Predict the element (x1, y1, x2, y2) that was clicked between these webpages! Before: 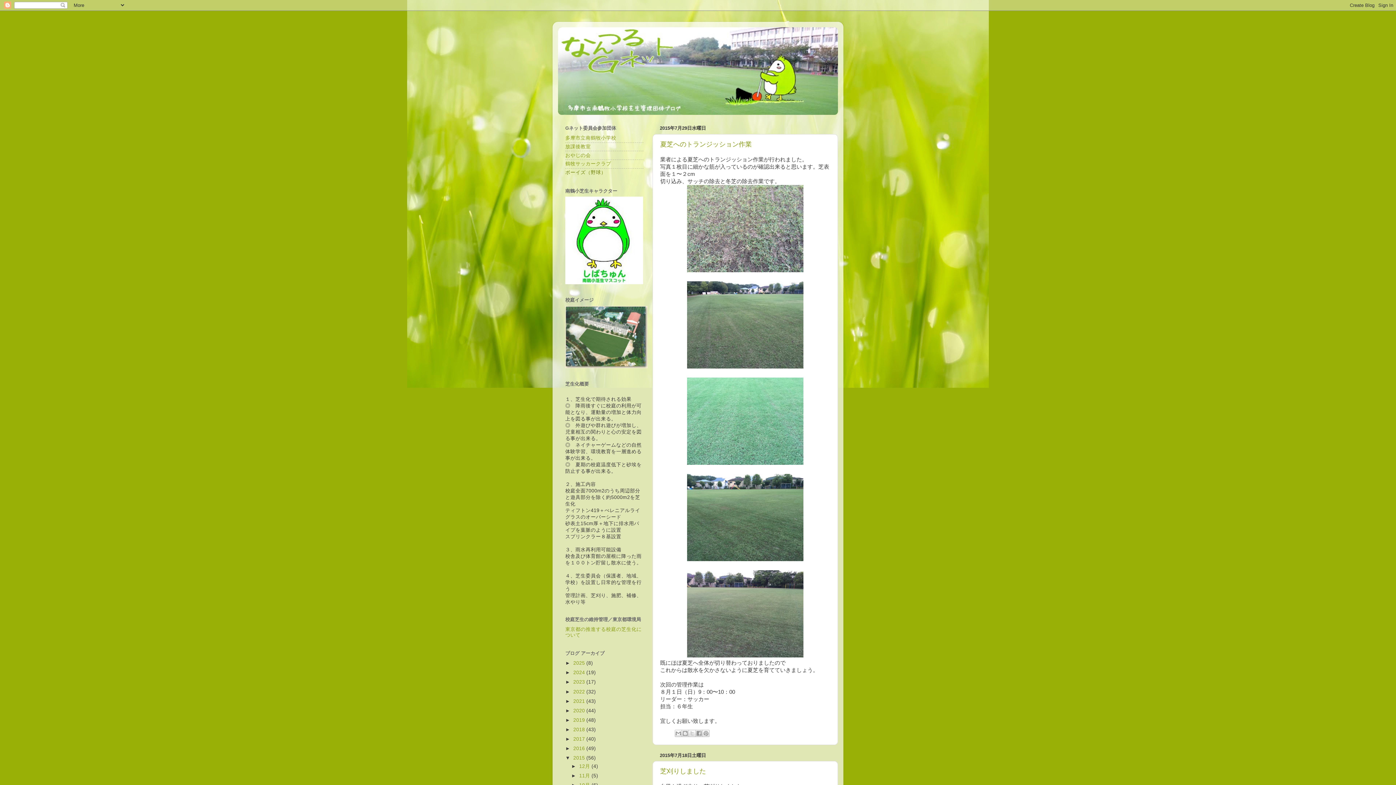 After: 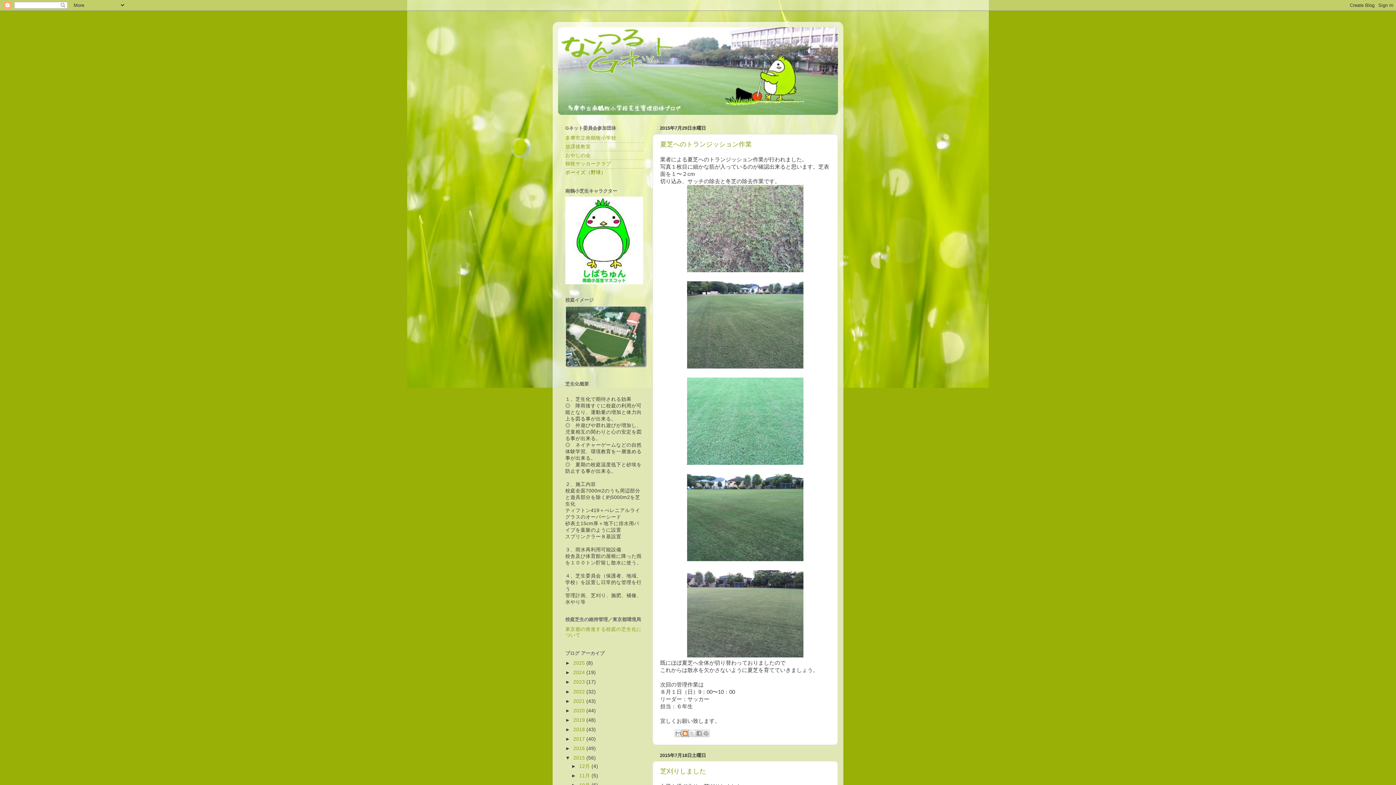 Action: bbox: (681, 730, 688, 737) label: BlogThis!